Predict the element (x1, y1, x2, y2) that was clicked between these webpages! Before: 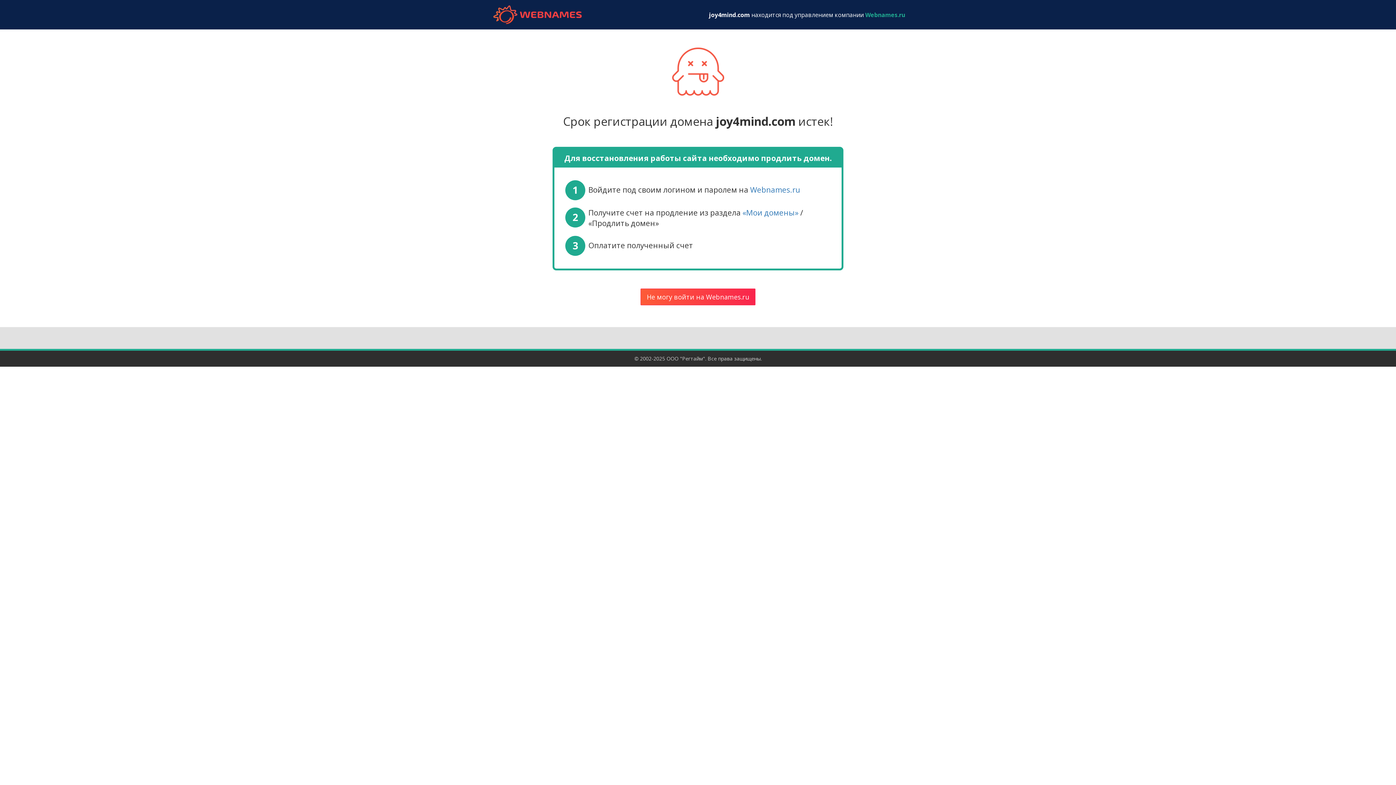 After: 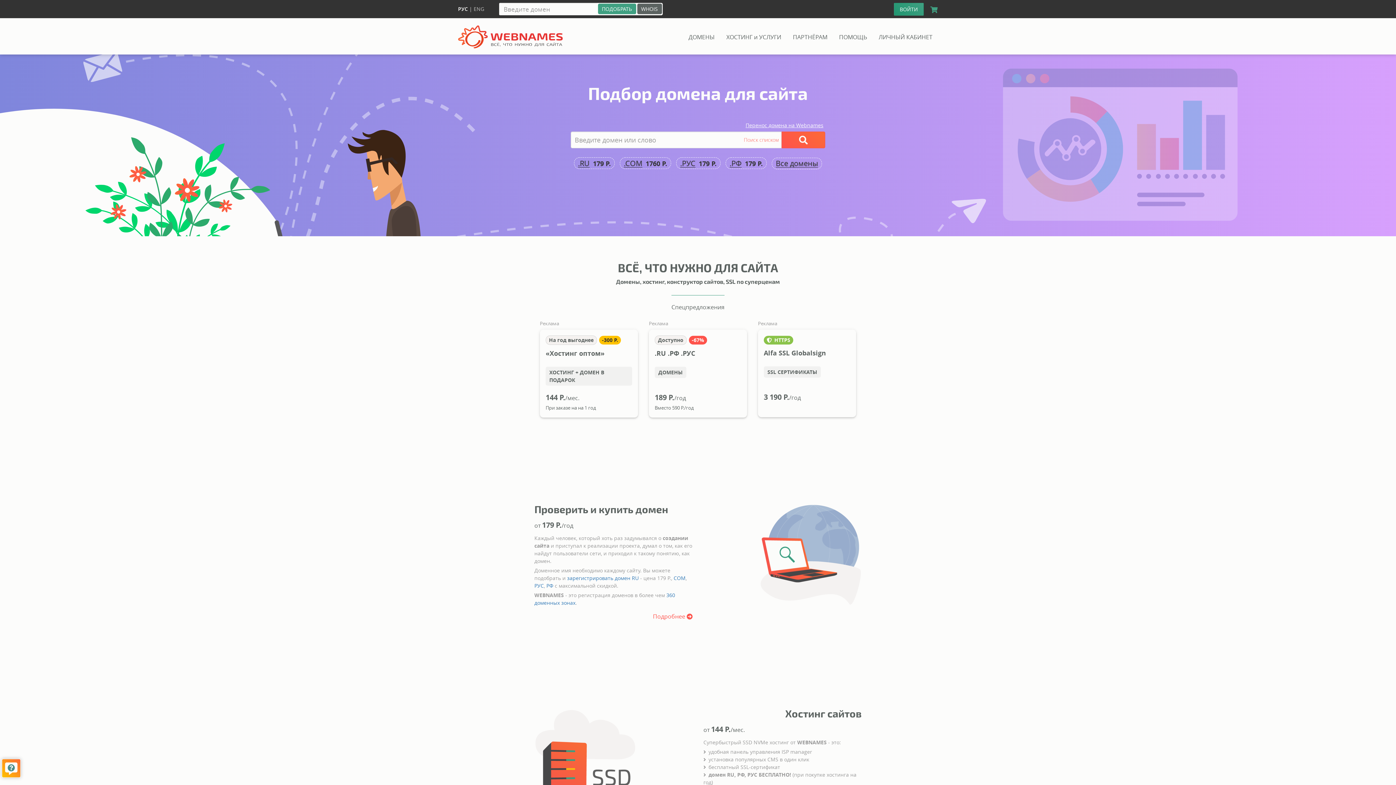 Action: label: webnames.ru bbox: (490, 5, 584, 24)